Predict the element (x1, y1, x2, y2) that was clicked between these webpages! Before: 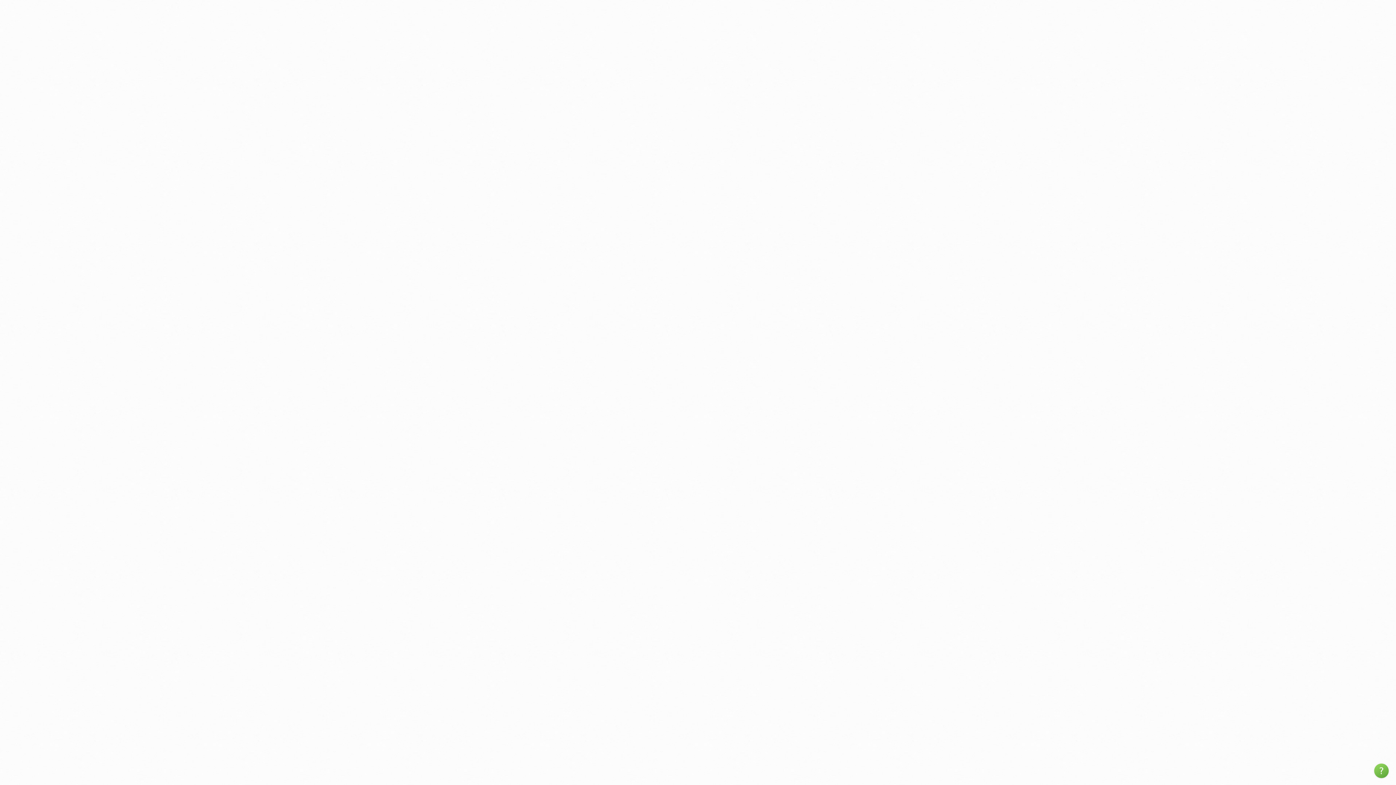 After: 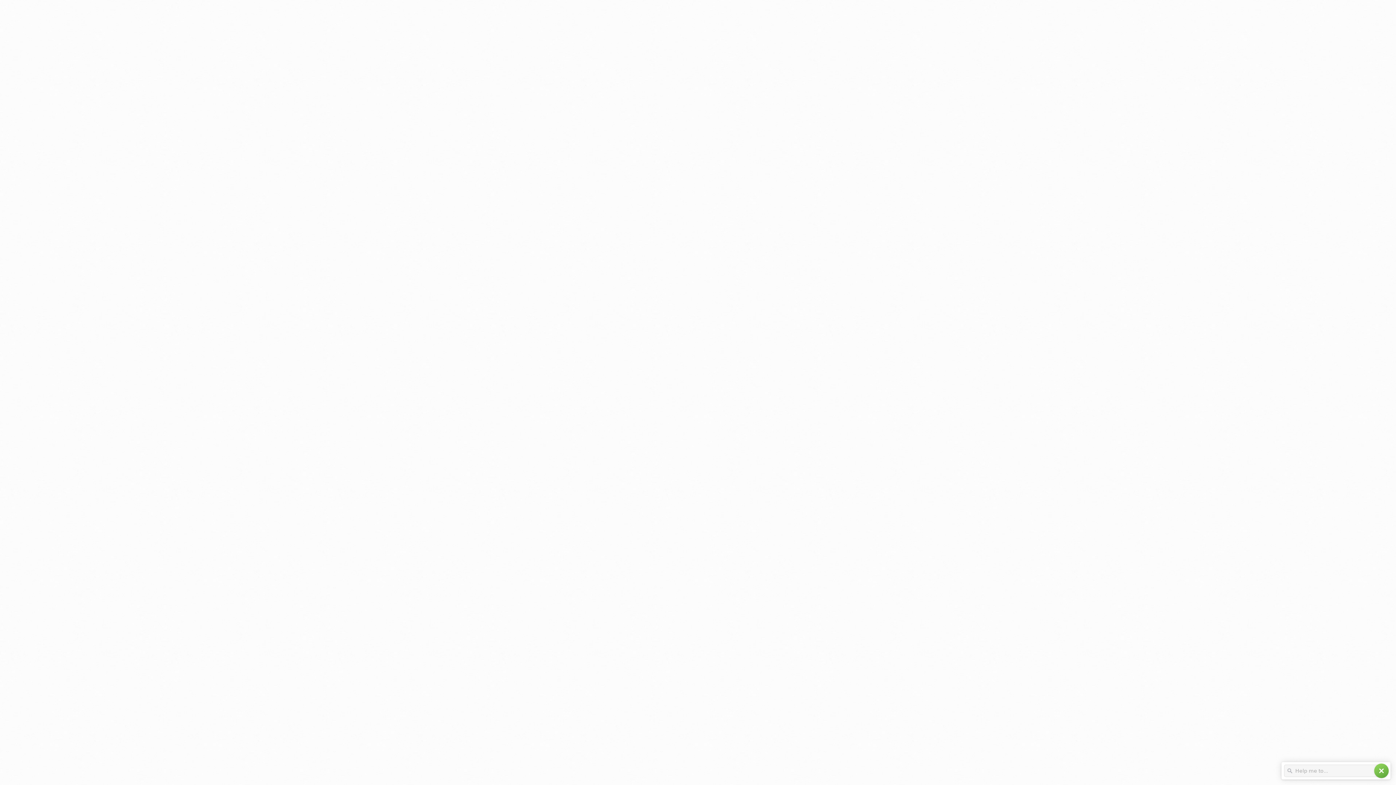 Action: label: help bbox: (1374, 764, 1389, 778)